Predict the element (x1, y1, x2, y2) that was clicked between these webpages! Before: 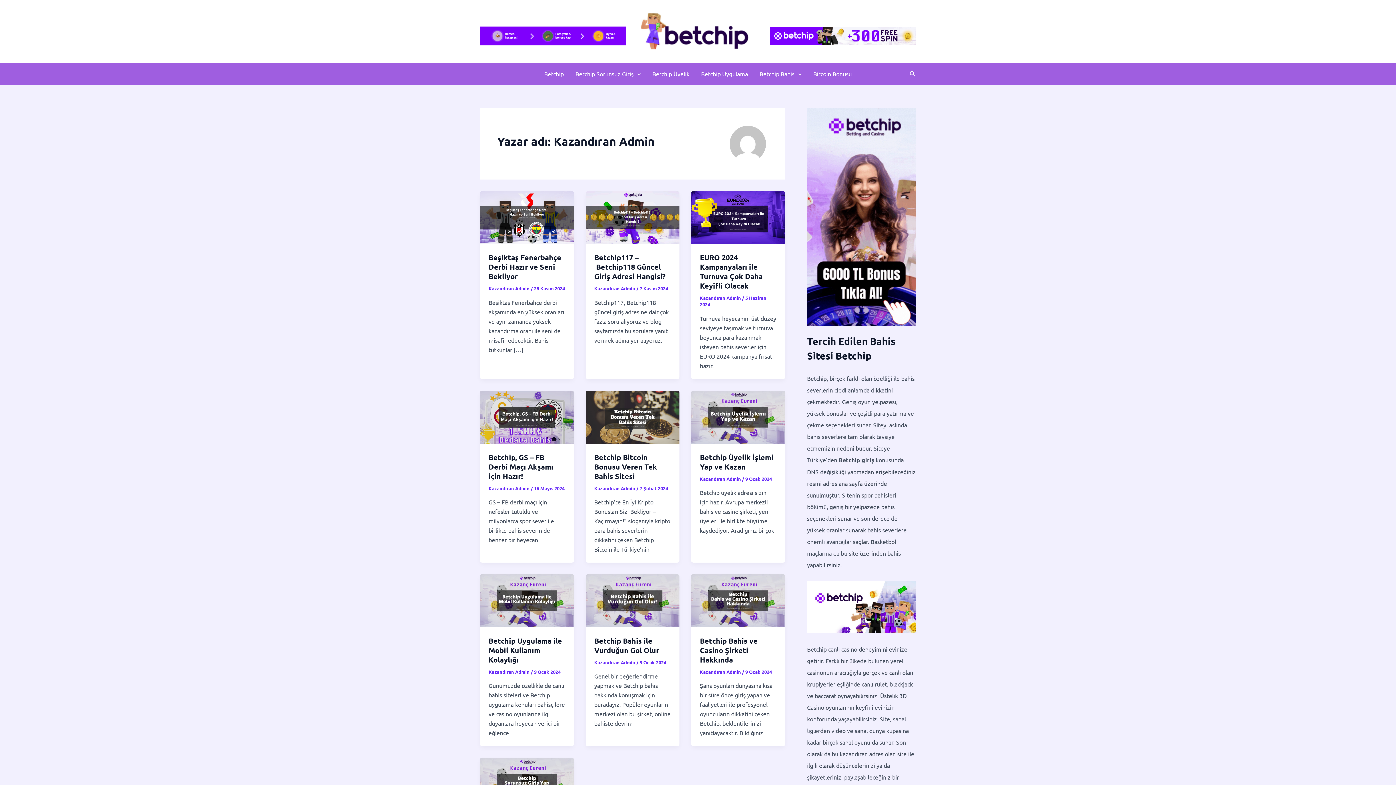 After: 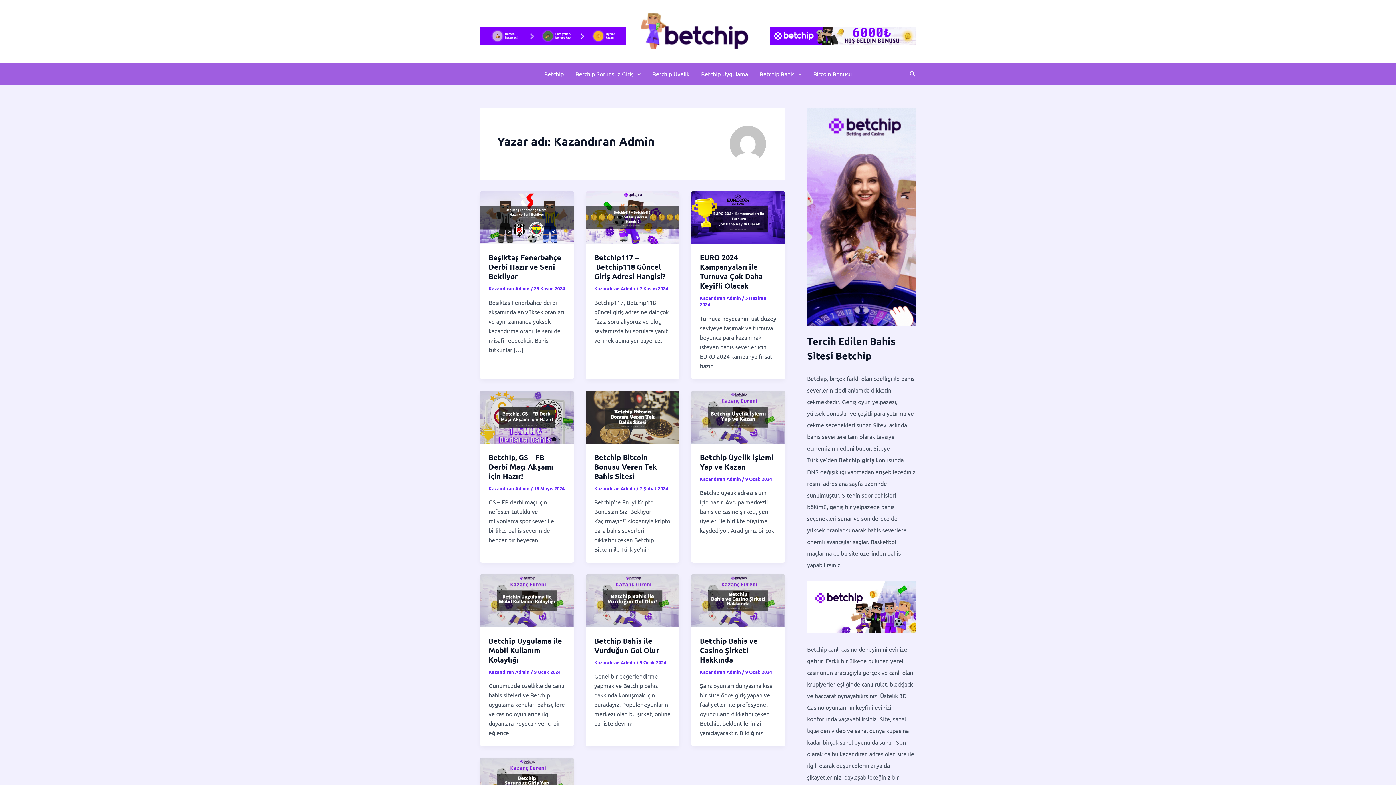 Action: bbox: (700, 295, 742, 301) label: Kazandıran Admin 